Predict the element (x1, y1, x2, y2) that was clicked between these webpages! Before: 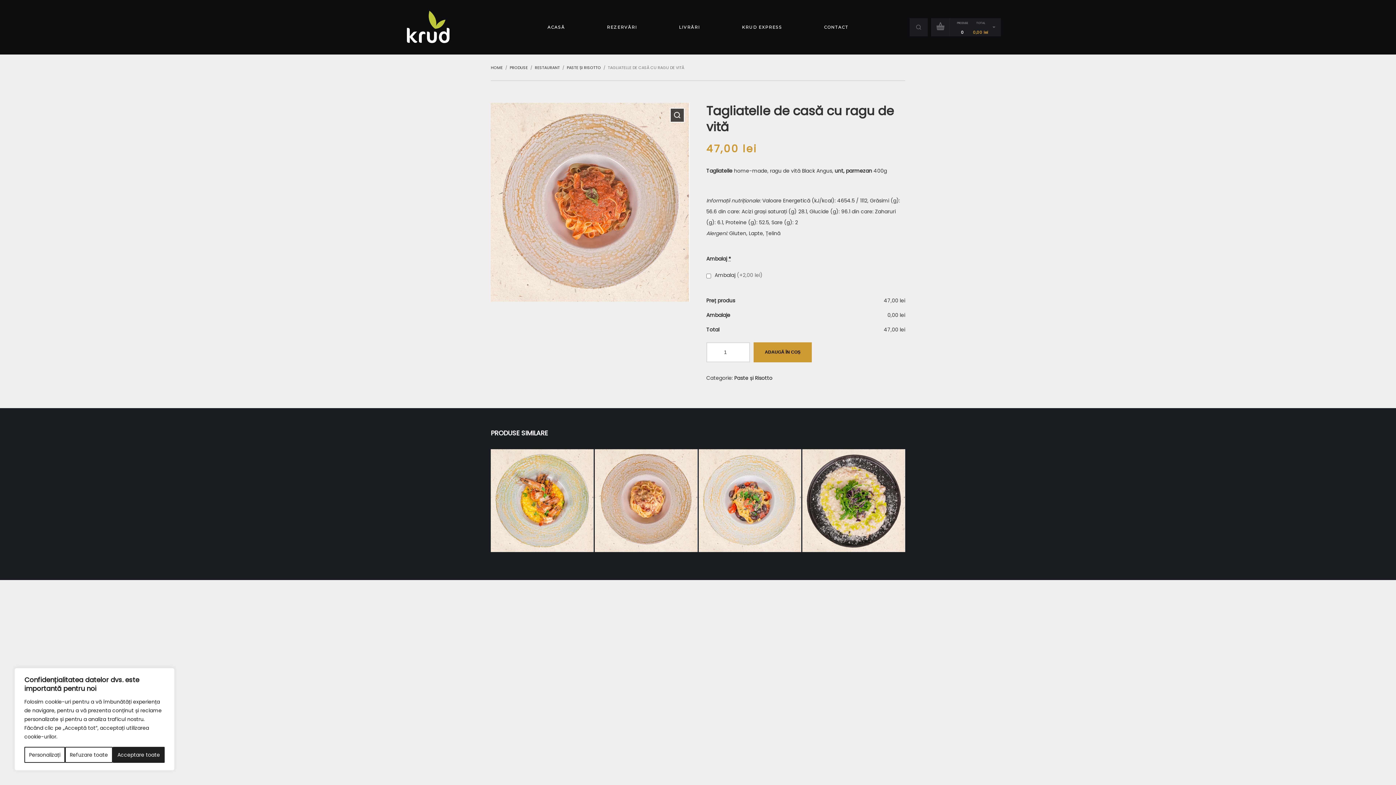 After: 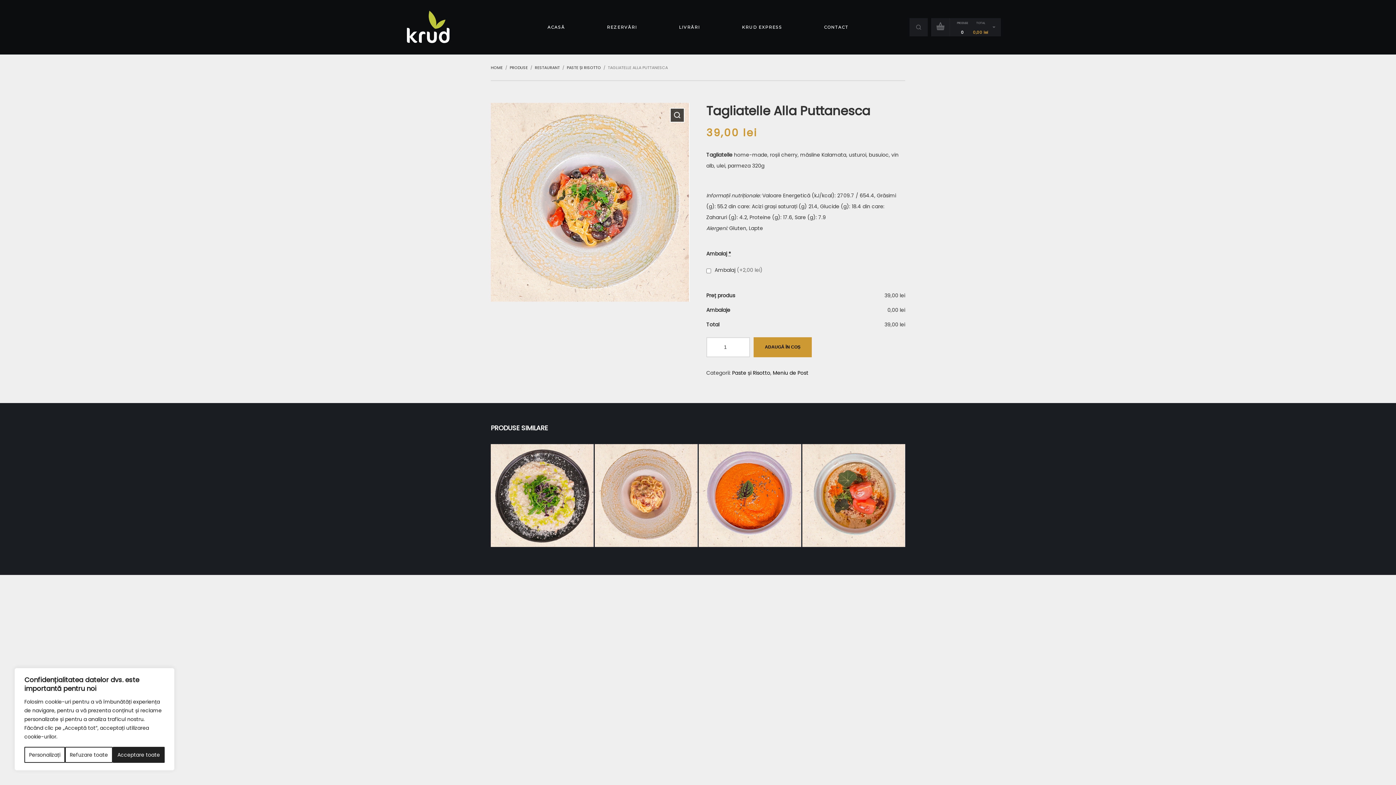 Action: label: Tagliatelle Alla Puttanesca
39,00 lei bbox: (698, 449, 801, 552)